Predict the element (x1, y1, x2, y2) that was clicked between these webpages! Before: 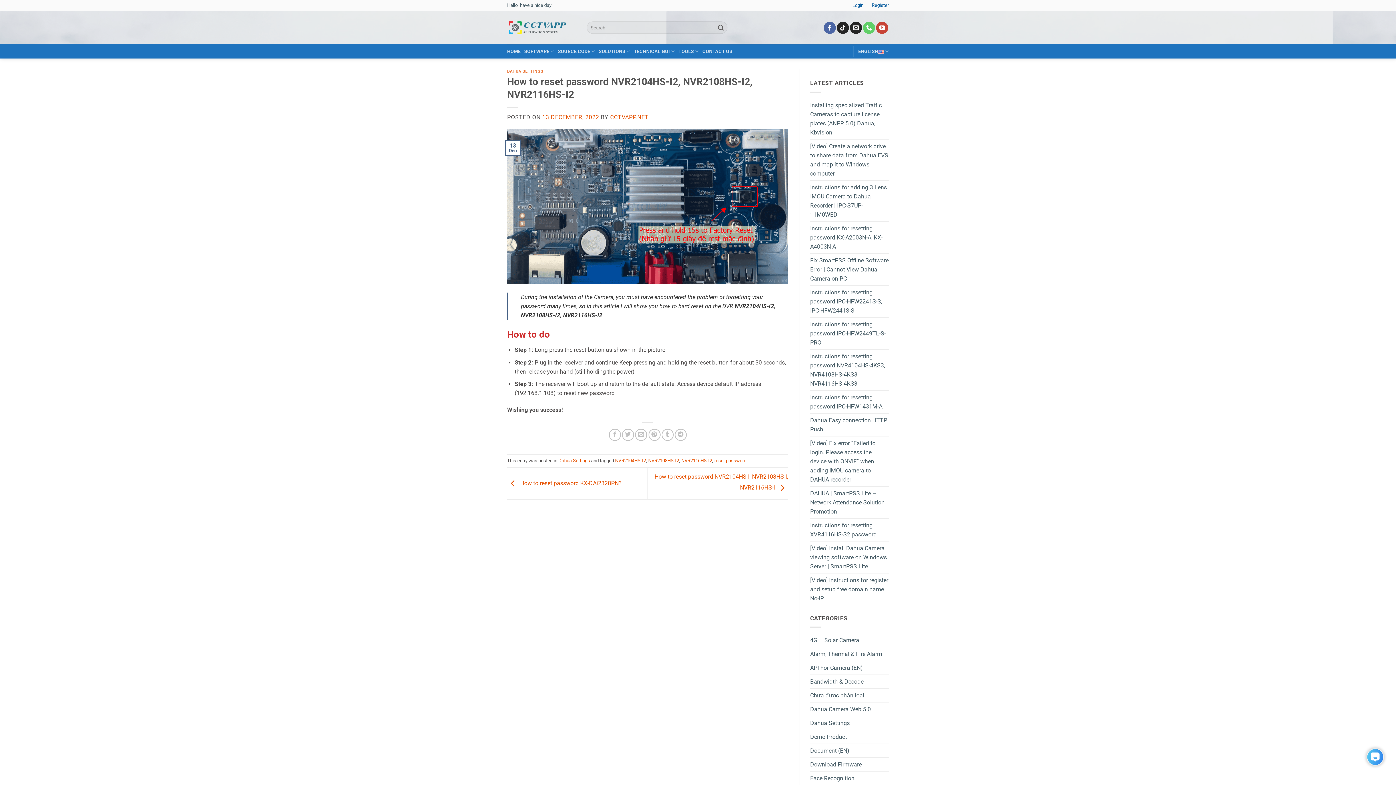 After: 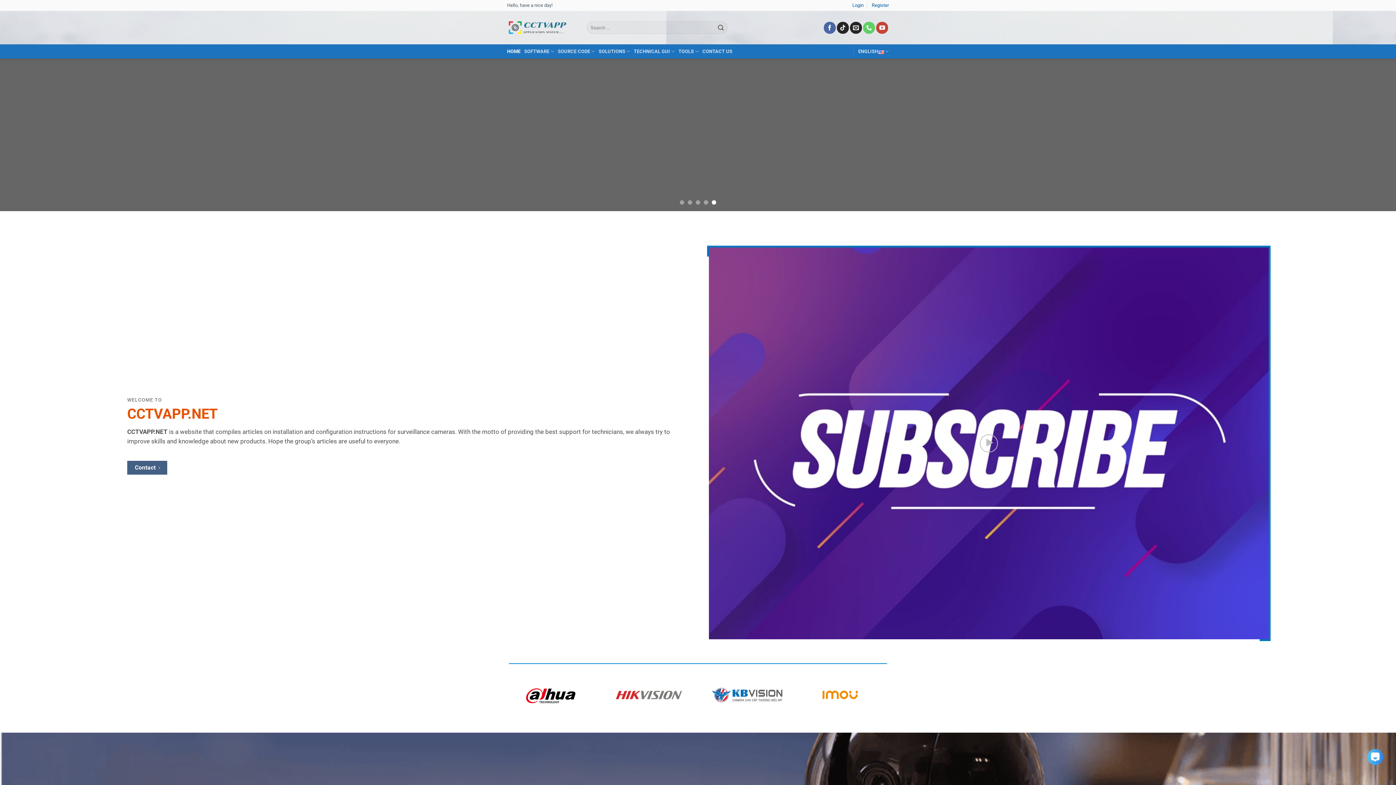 Action: label: HOME bbox: (507, 44, 520, 58)